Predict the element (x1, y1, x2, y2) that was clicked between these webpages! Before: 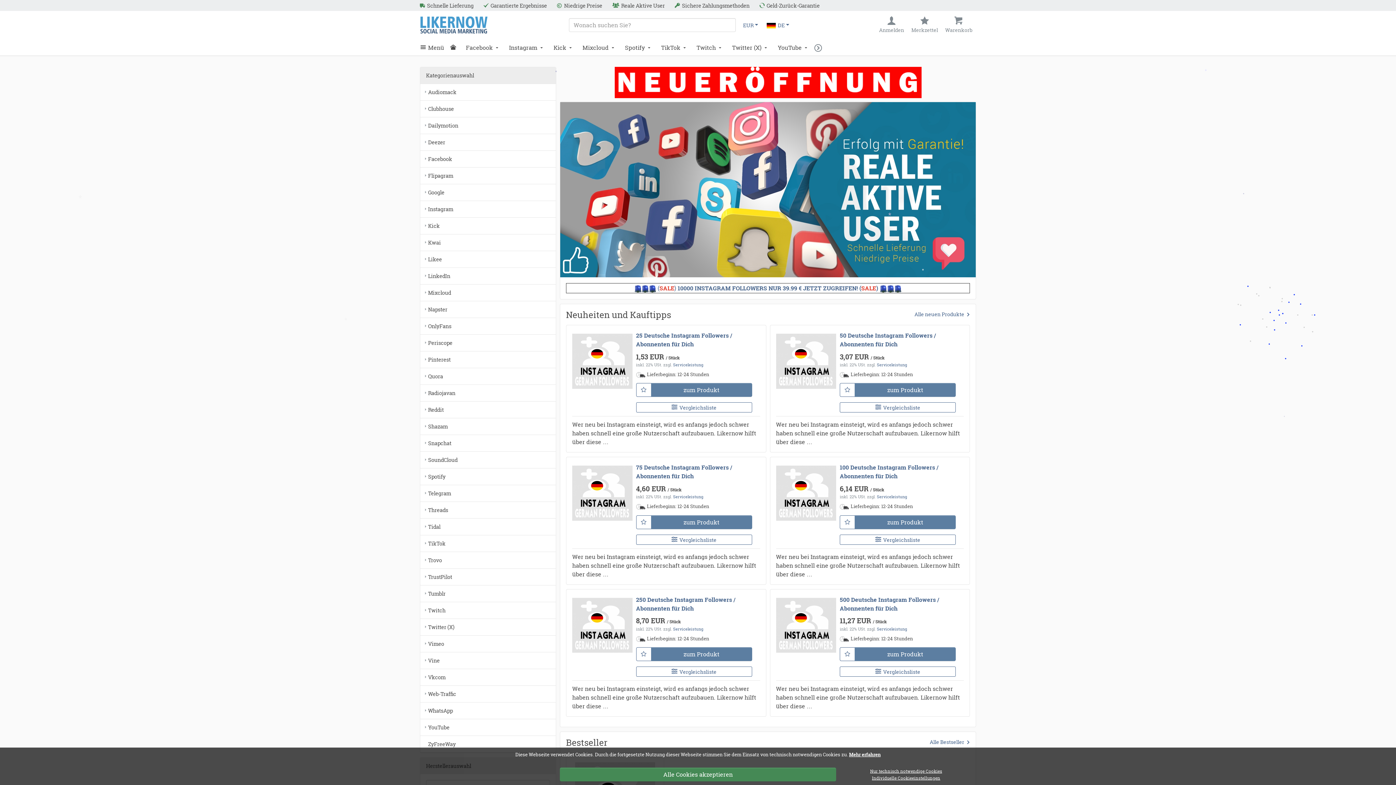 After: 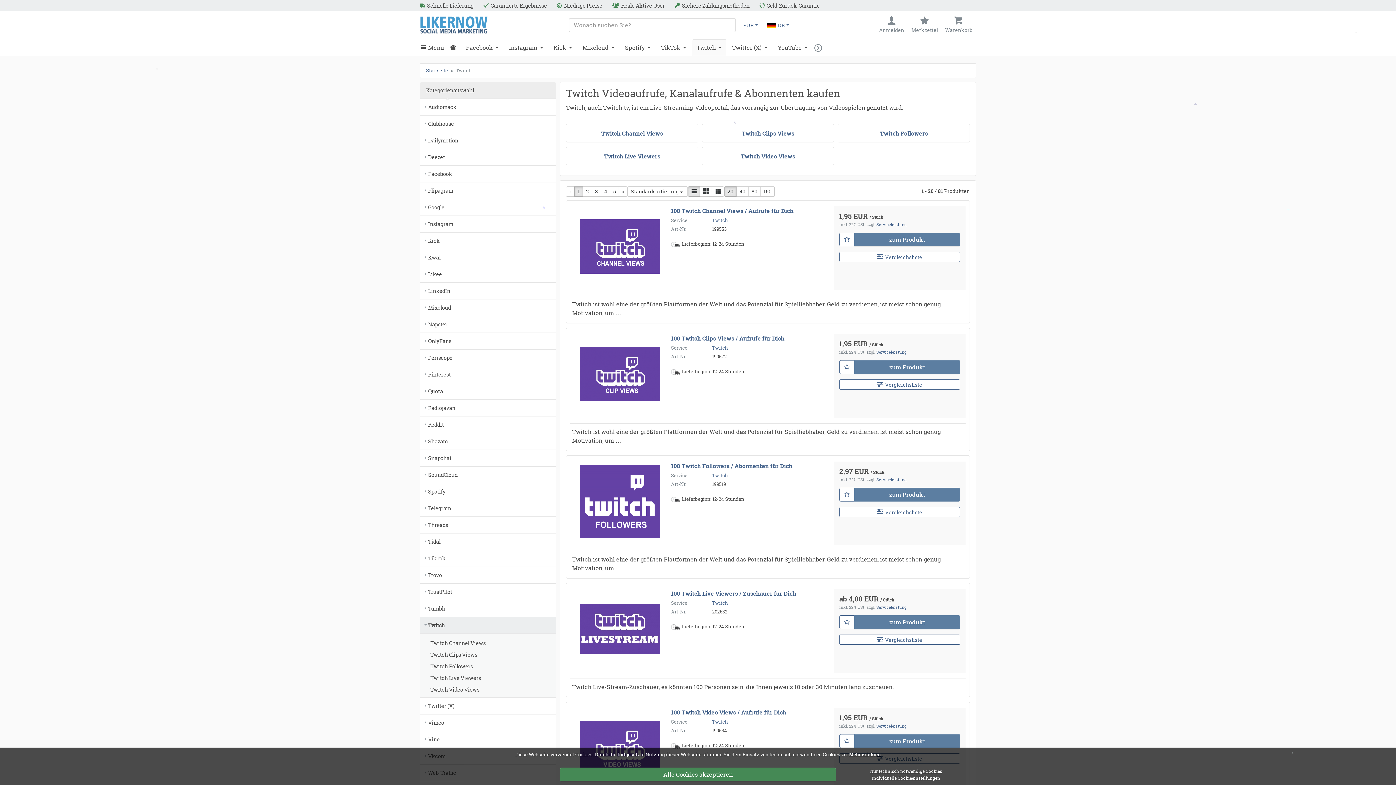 Action: bbox: (693, 39, 726, 55) label: Twitch